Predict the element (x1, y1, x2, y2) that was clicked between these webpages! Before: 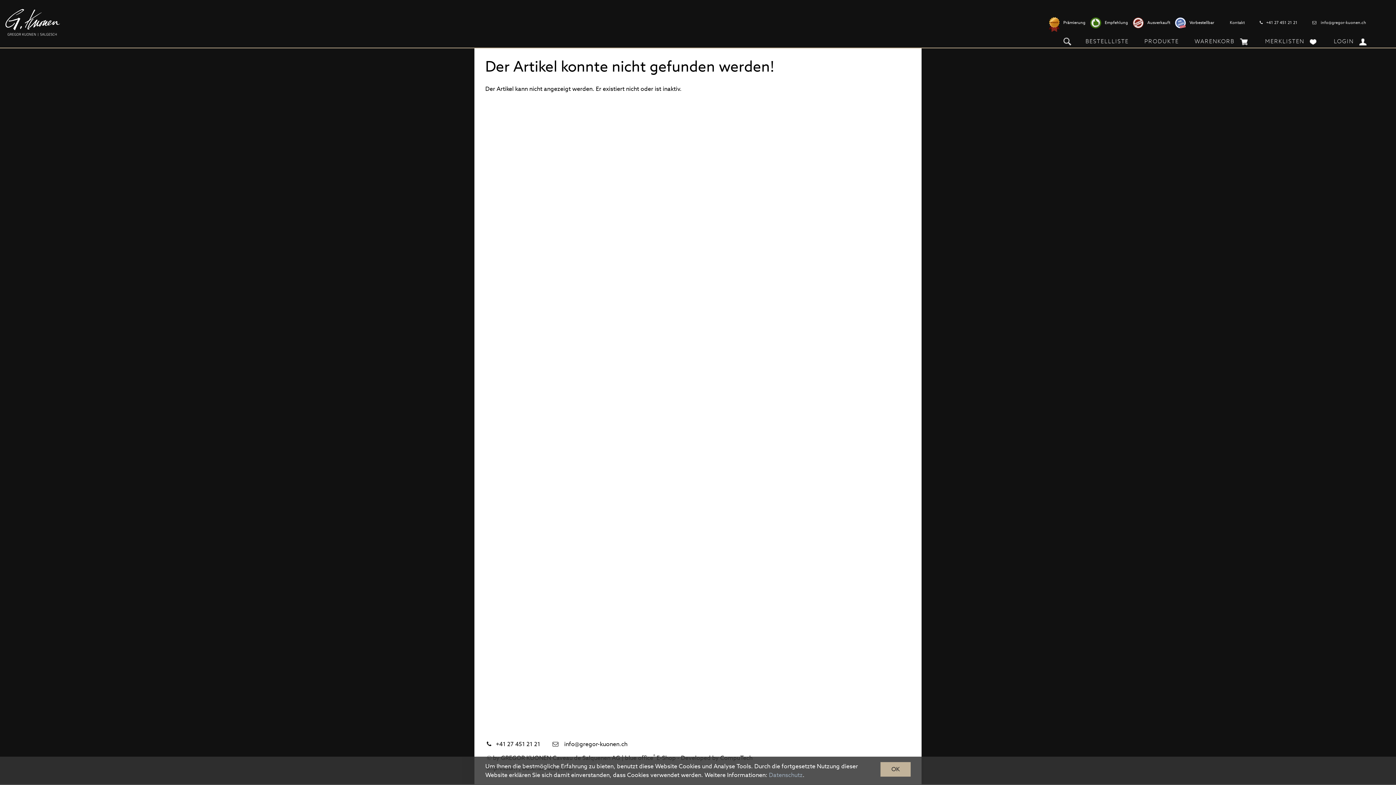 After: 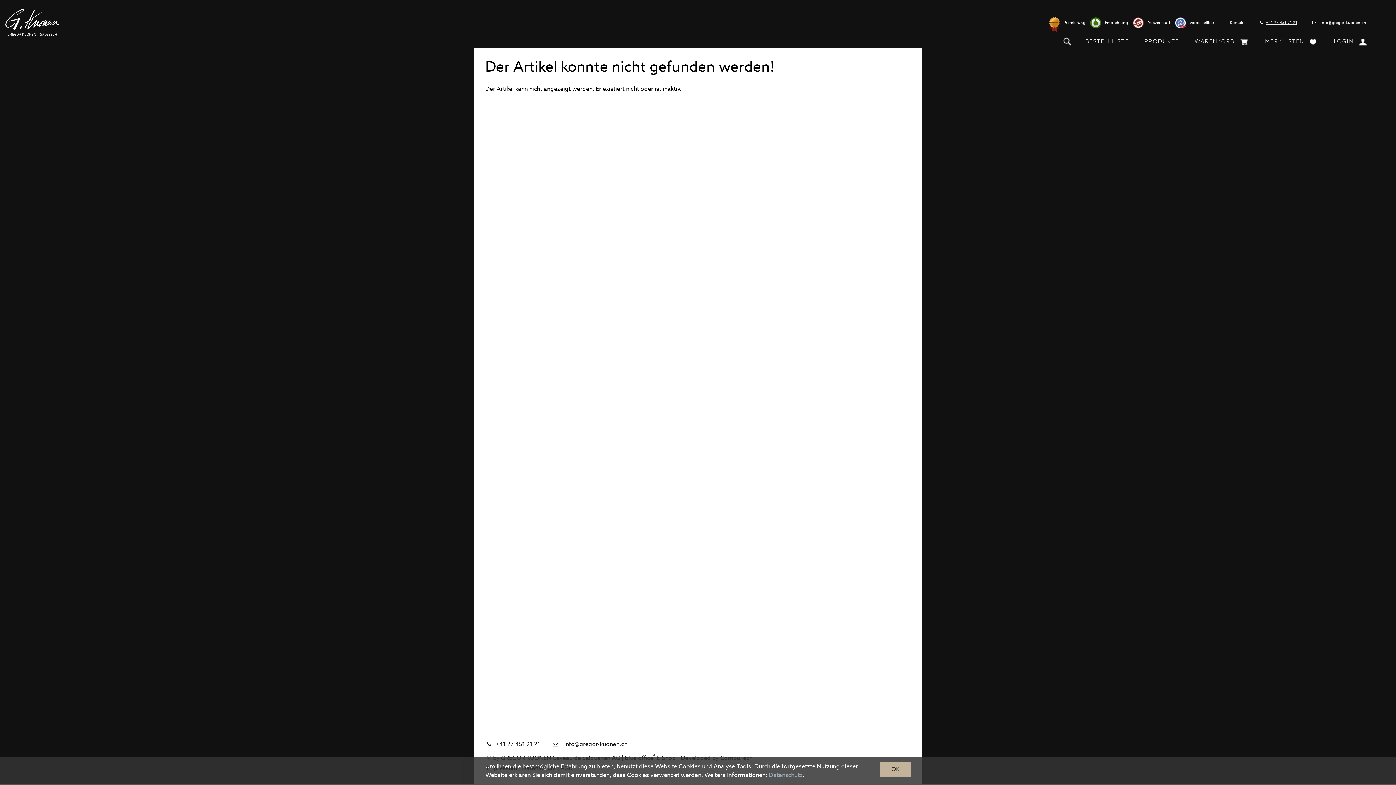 Action: label: +41 27 451 21 21 bbox: (1266, 20, 1297, 25)